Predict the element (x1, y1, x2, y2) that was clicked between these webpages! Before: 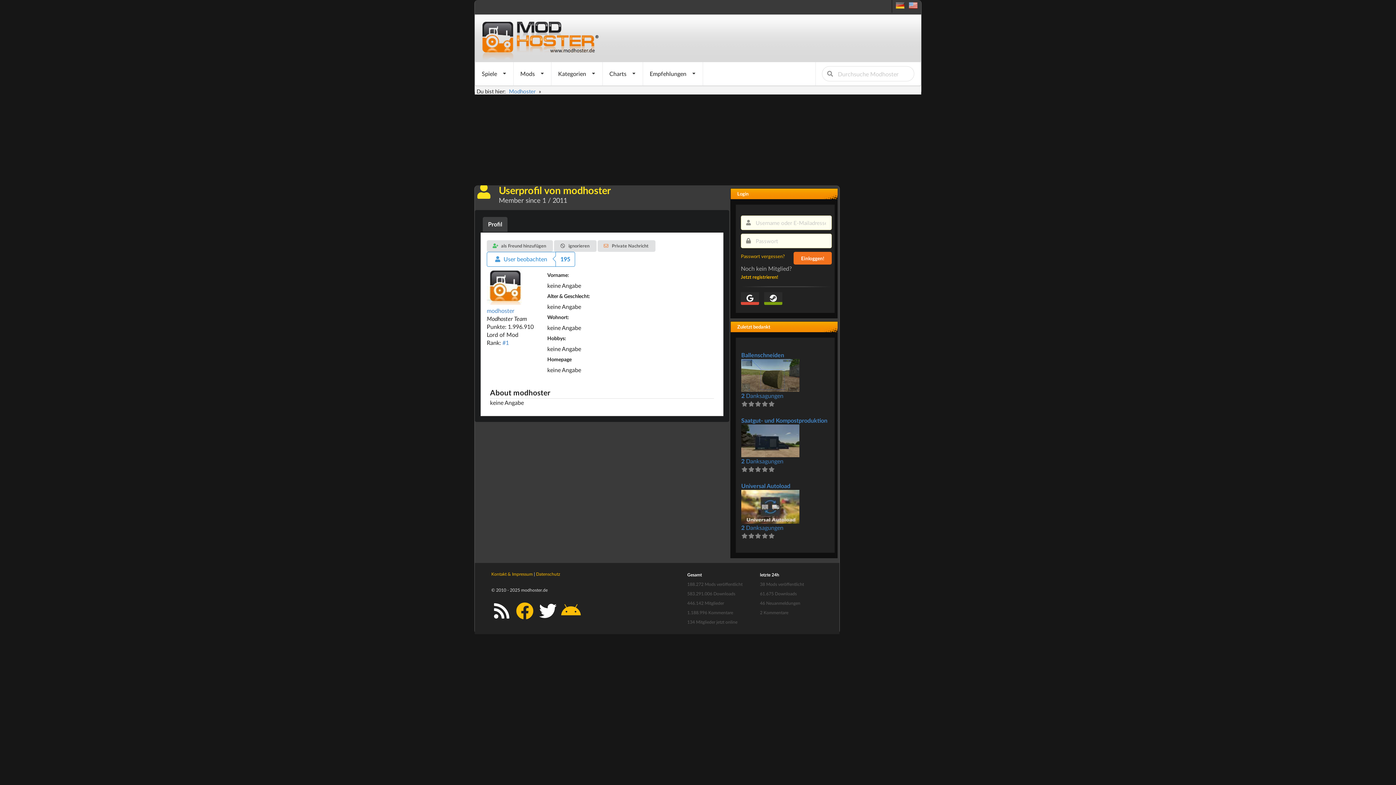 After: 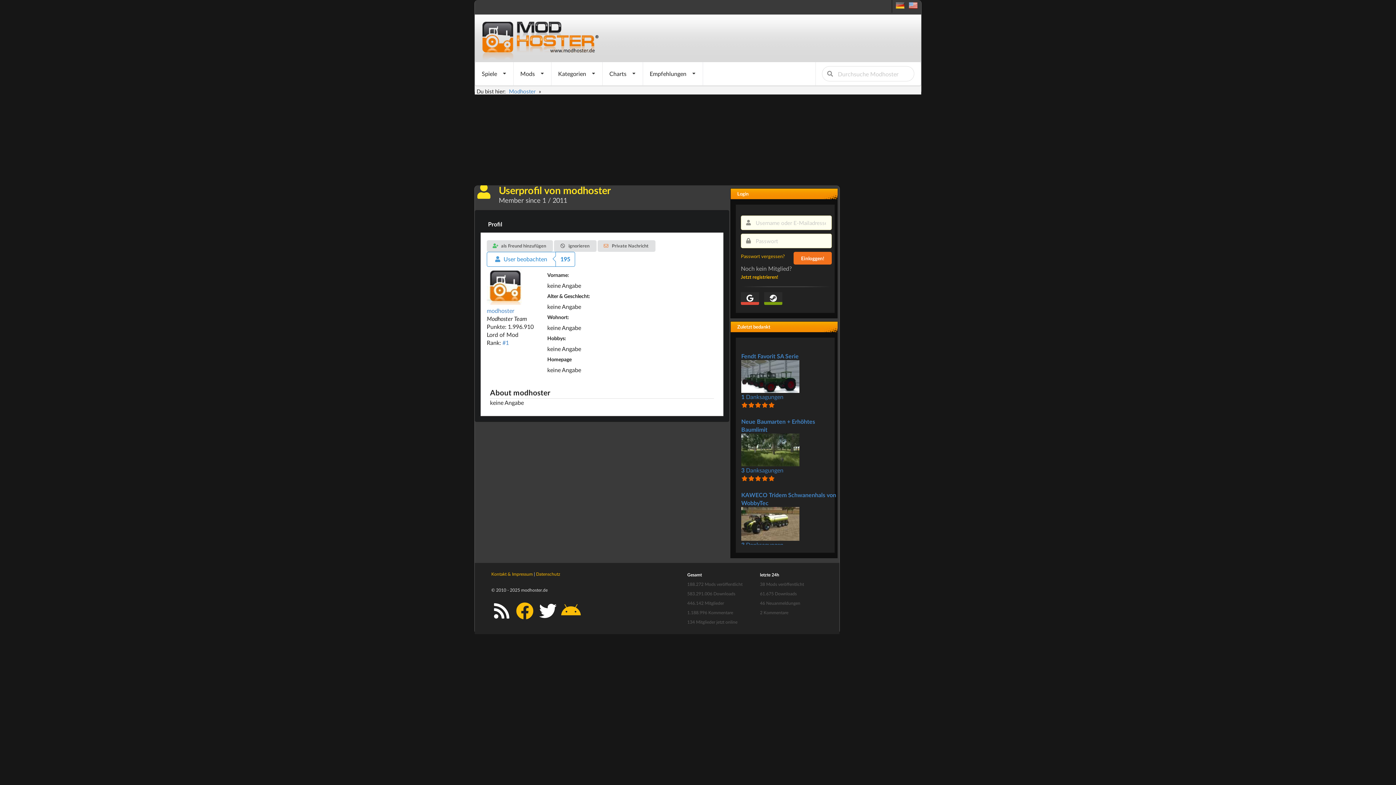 Action: label: Profil bbox: (482, 217, 507, 232)